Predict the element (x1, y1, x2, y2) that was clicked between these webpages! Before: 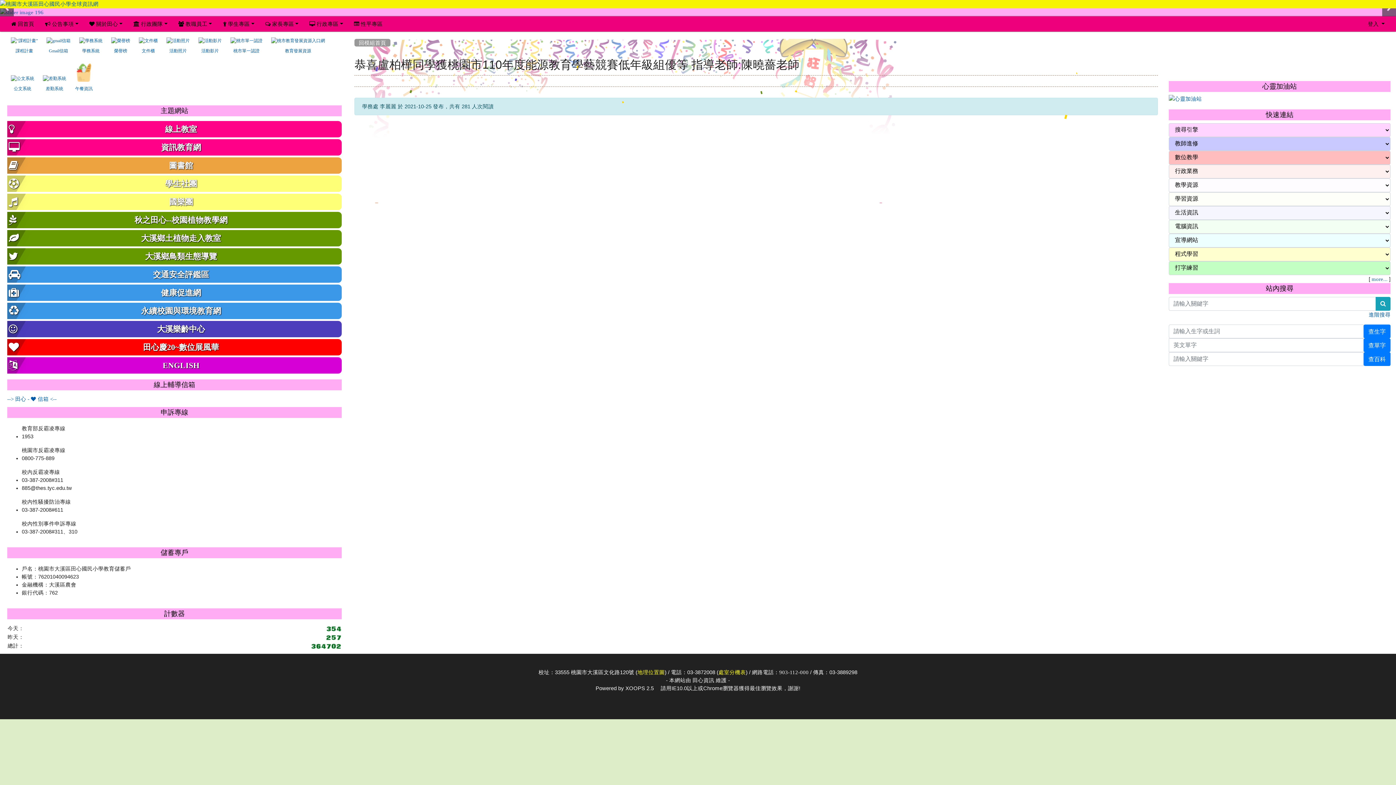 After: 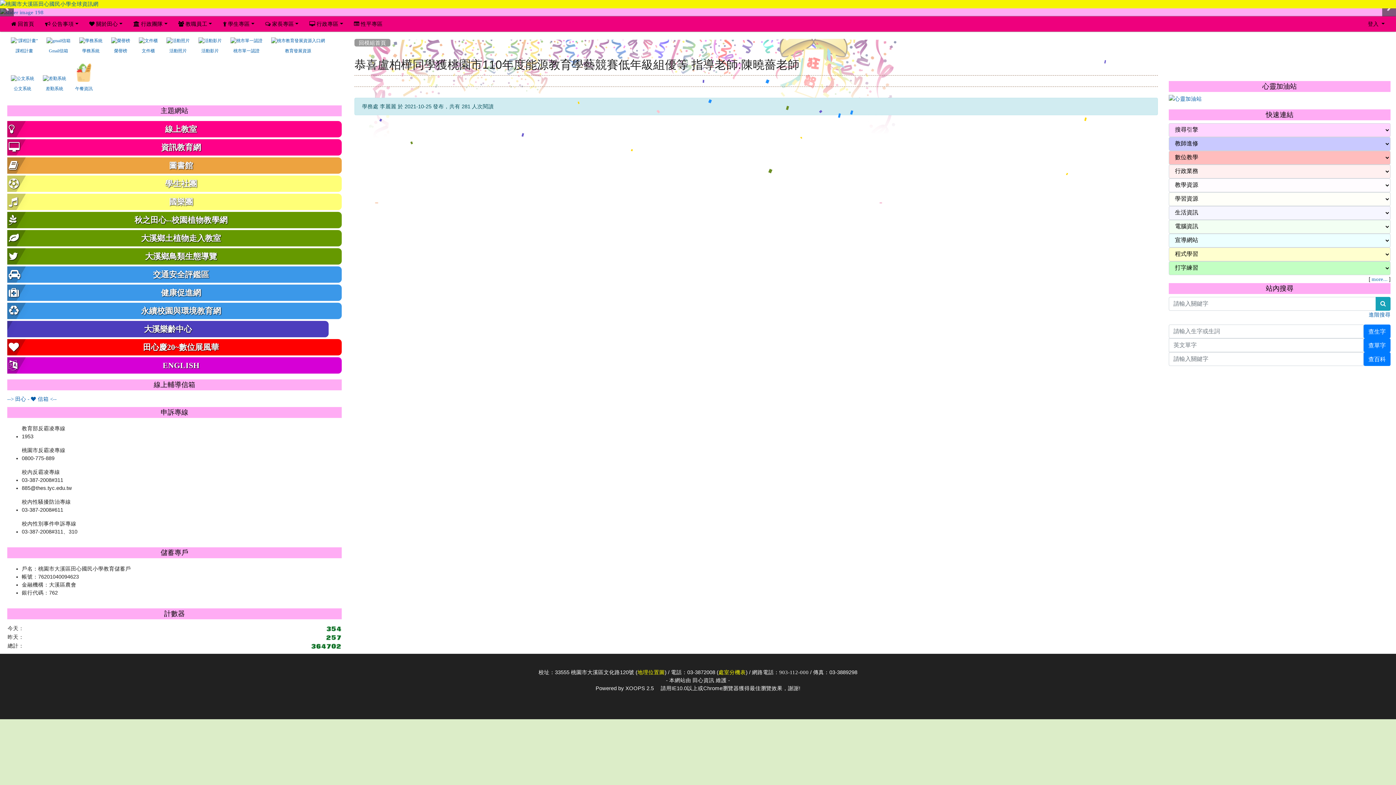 Action: label: 大溪樂齡中心 bbox: (7, 321, 341, 337)